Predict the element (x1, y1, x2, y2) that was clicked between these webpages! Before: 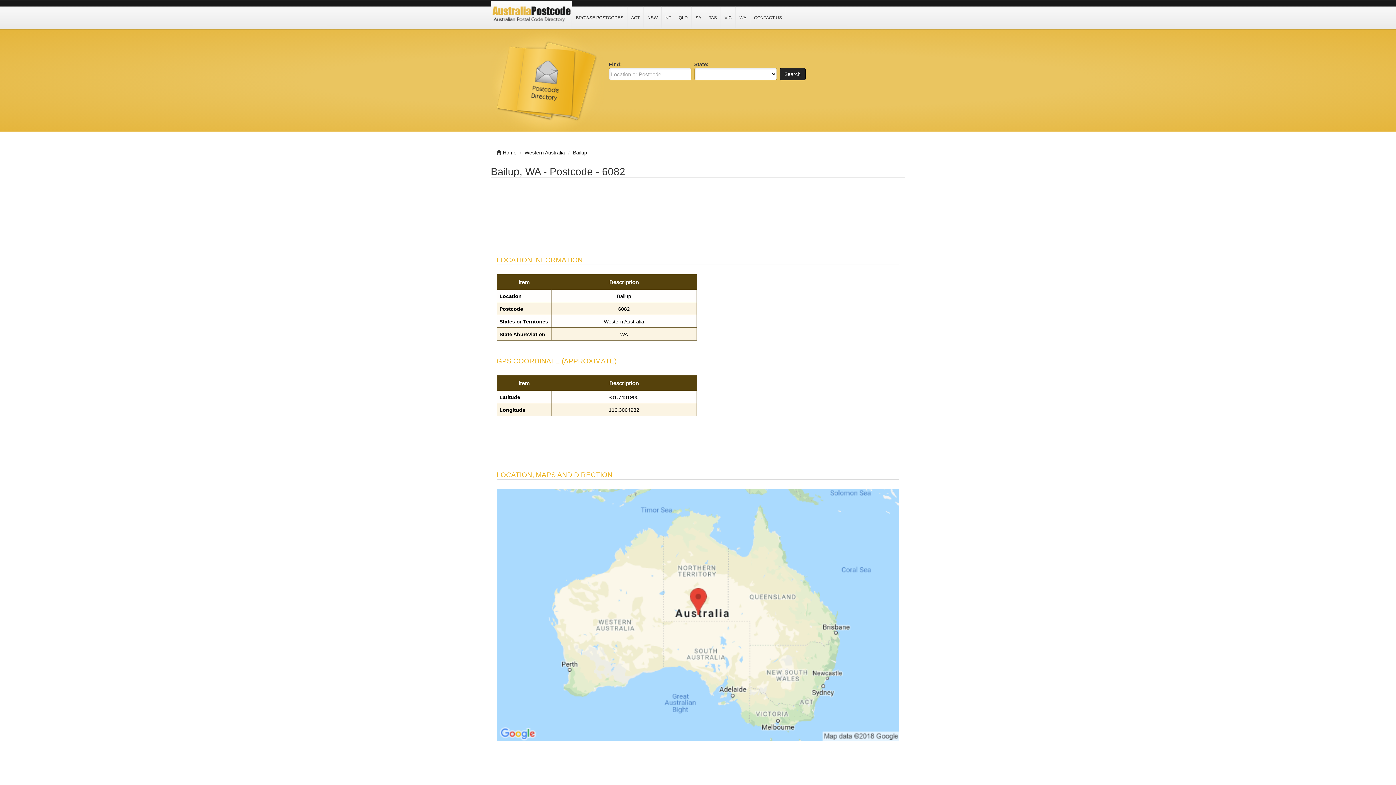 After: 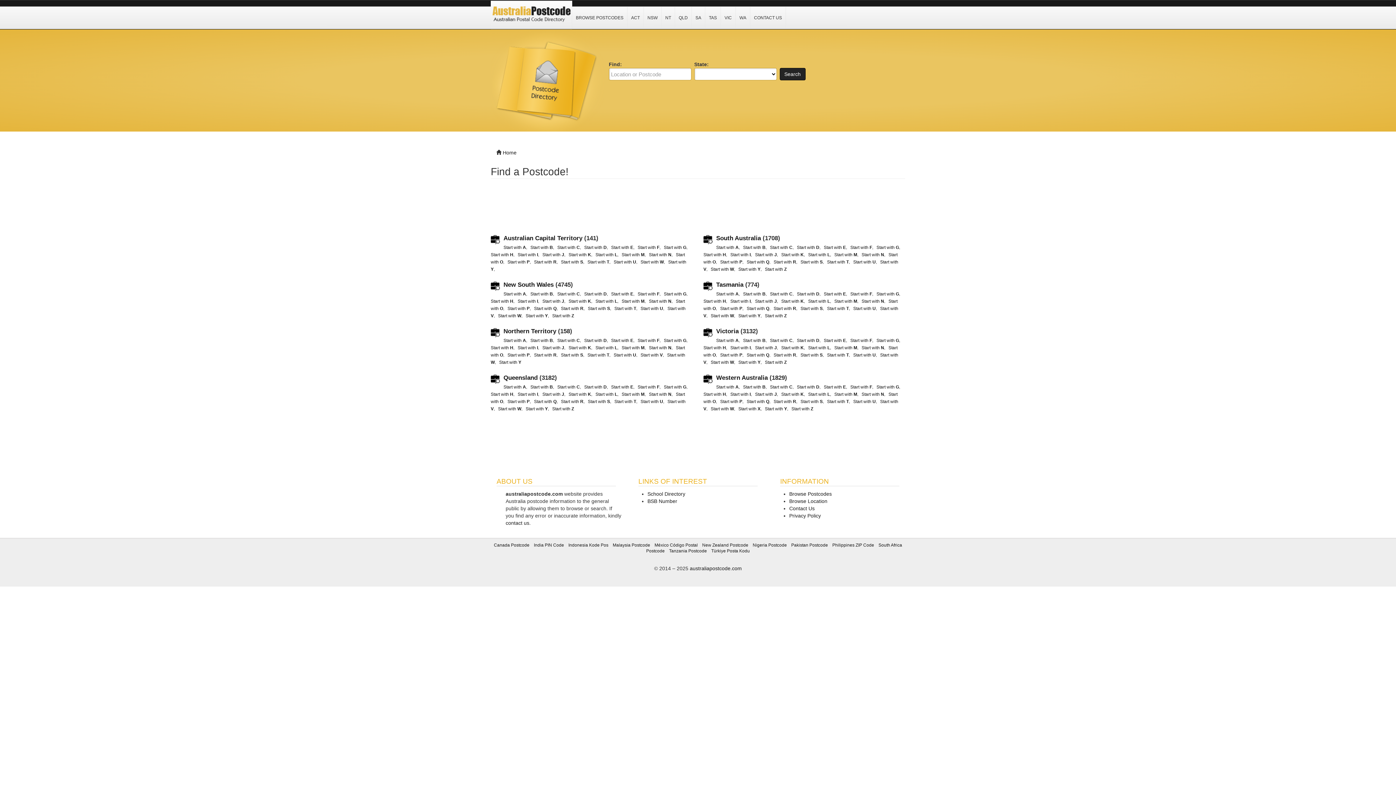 Action: bbox: (779, 68, 805, 80) label: Search